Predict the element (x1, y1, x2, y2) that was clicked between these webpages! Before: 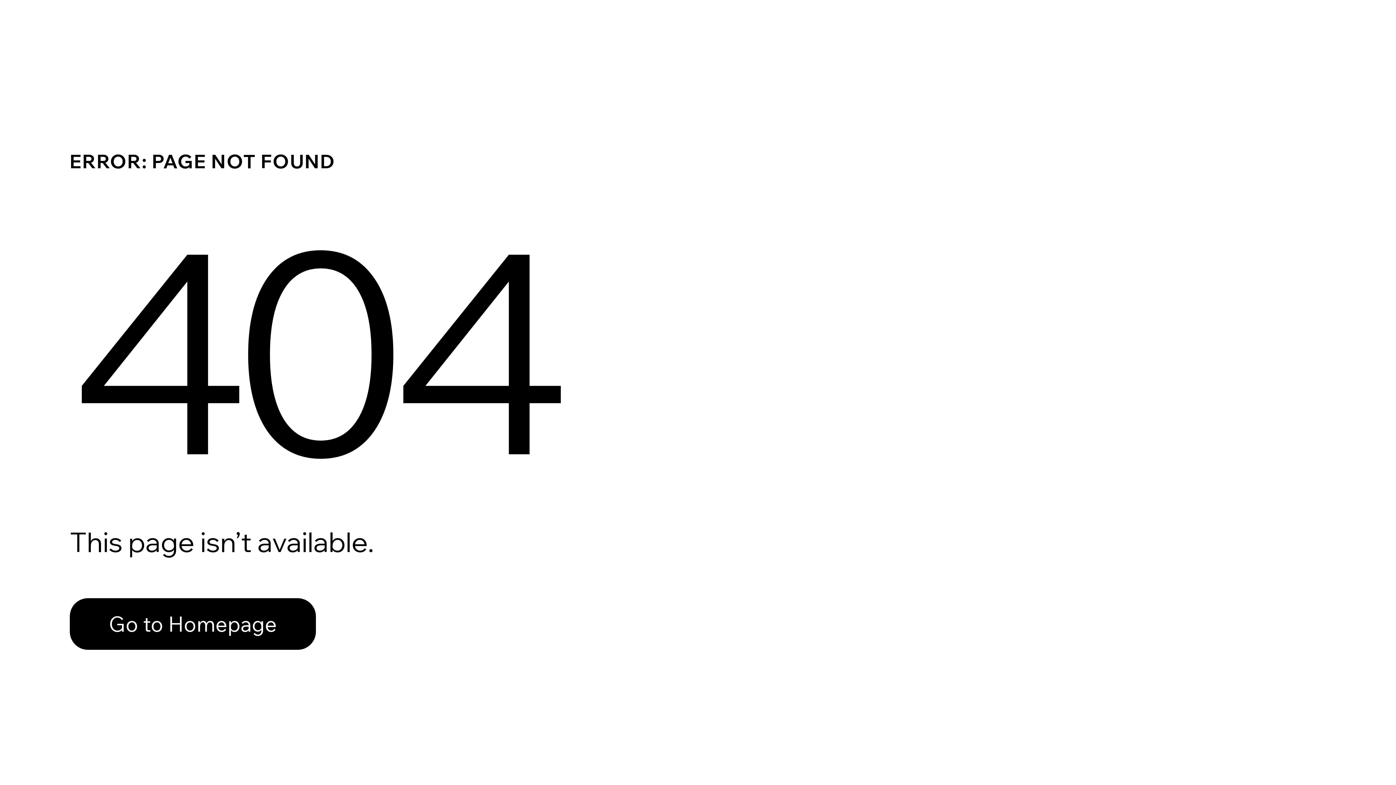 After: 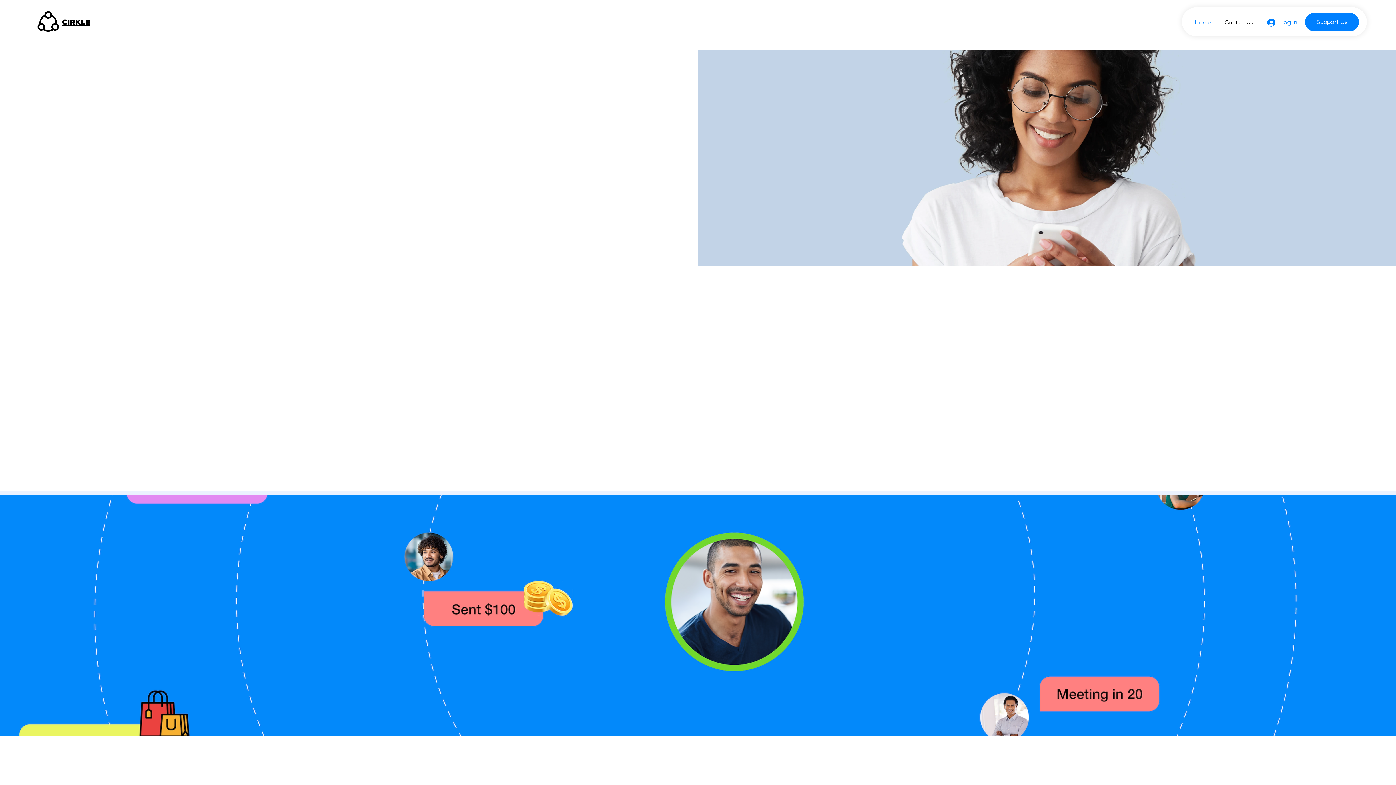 Action: label: Go to Homepage bbox: (69, 582, 768, 659)